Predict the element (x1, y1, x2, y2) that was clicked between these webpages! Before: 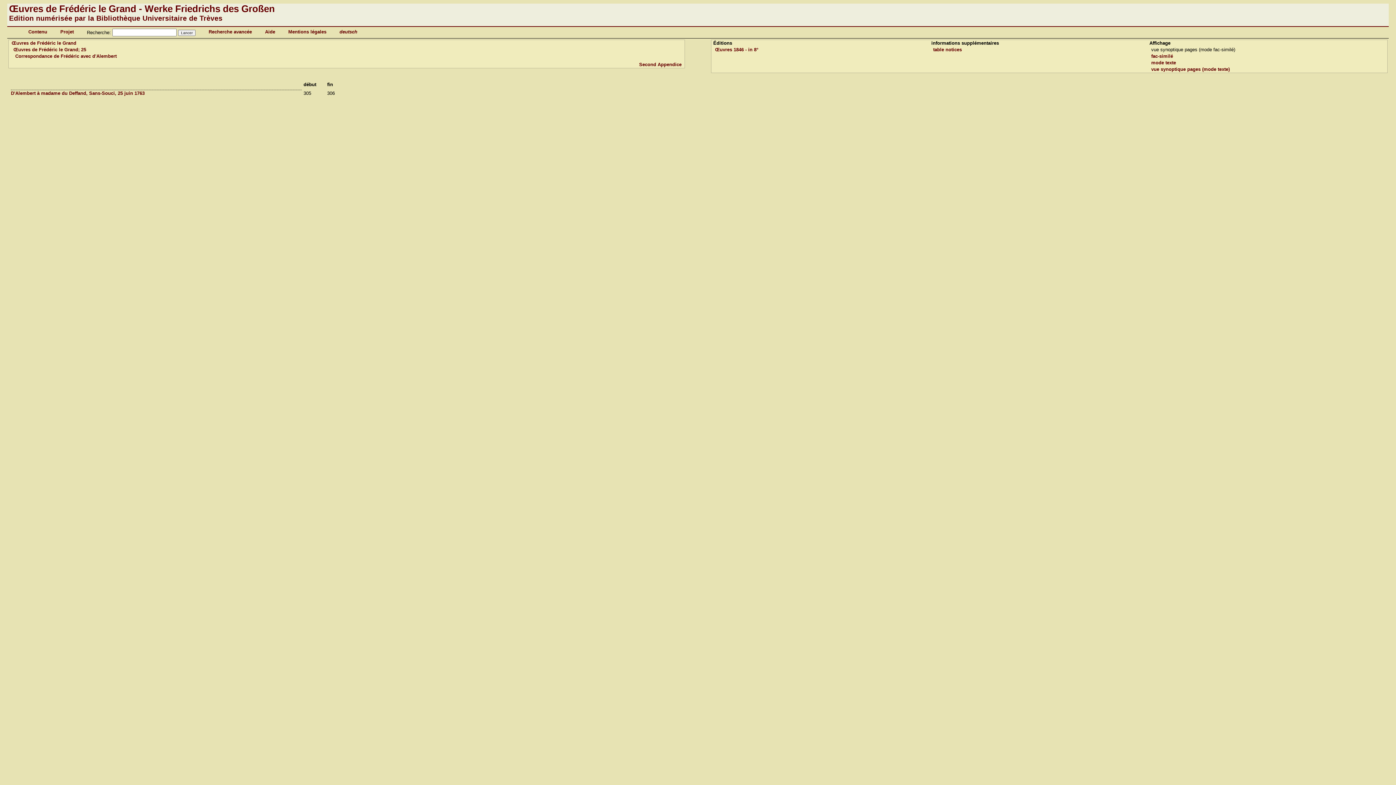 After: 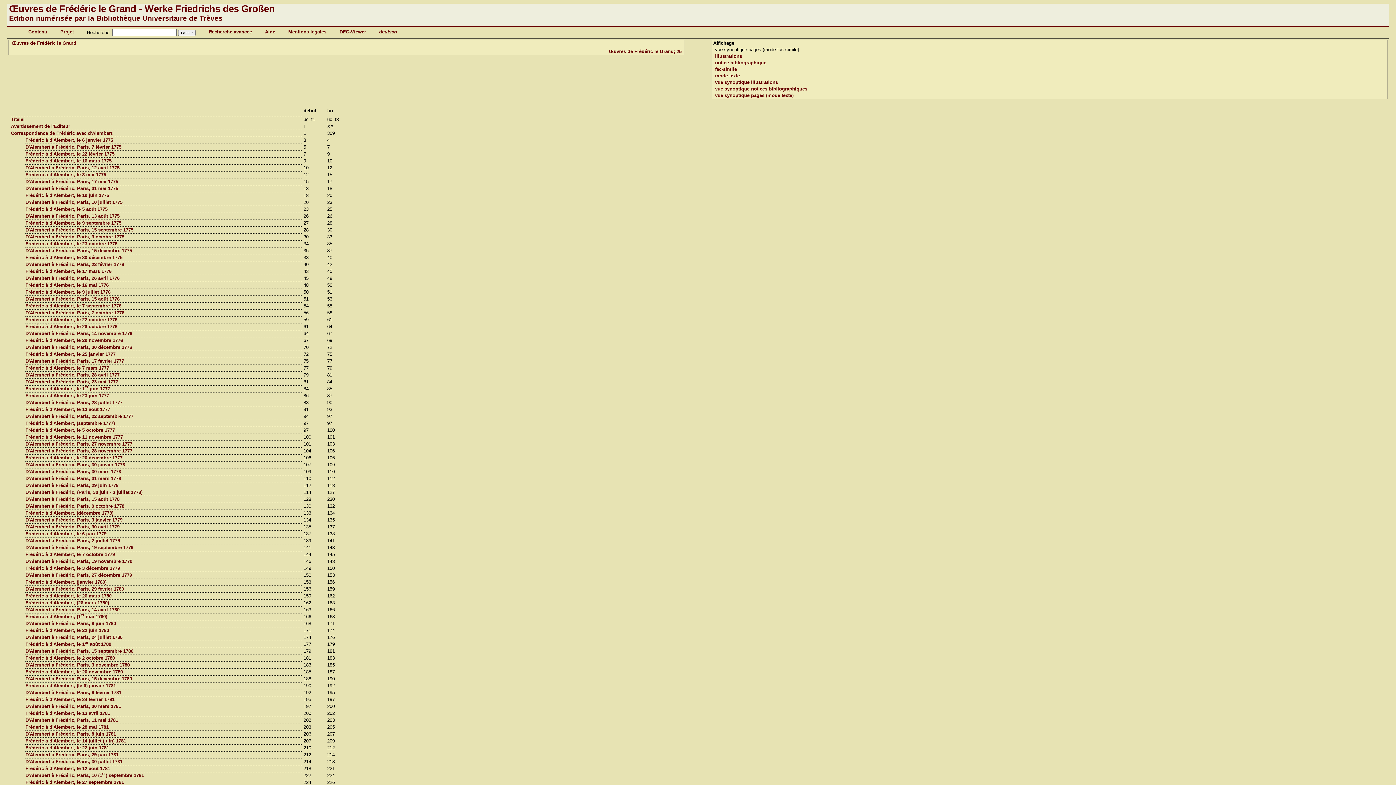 Action: label: Œuvres de Frédéric le Grand; 25 bbox: (13, 46, 86, 52)